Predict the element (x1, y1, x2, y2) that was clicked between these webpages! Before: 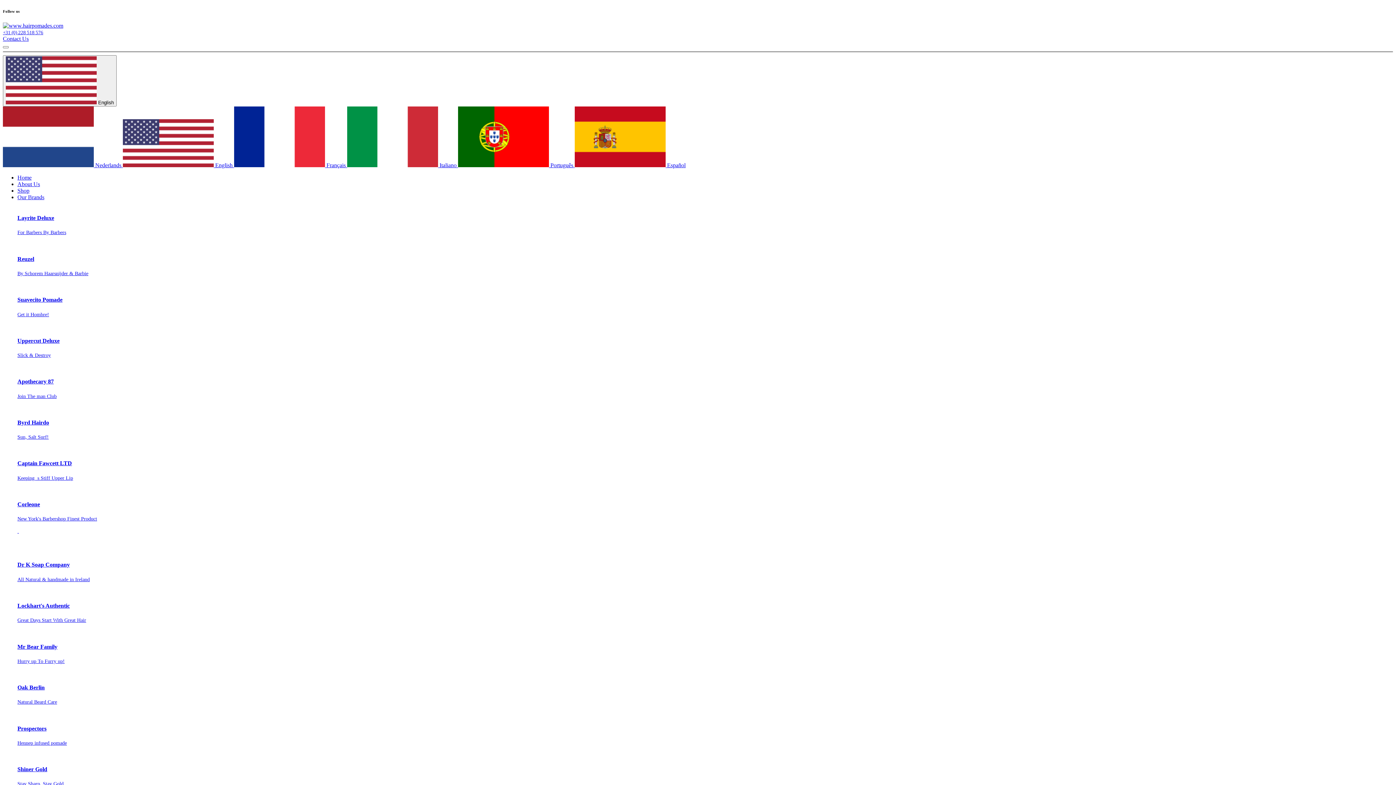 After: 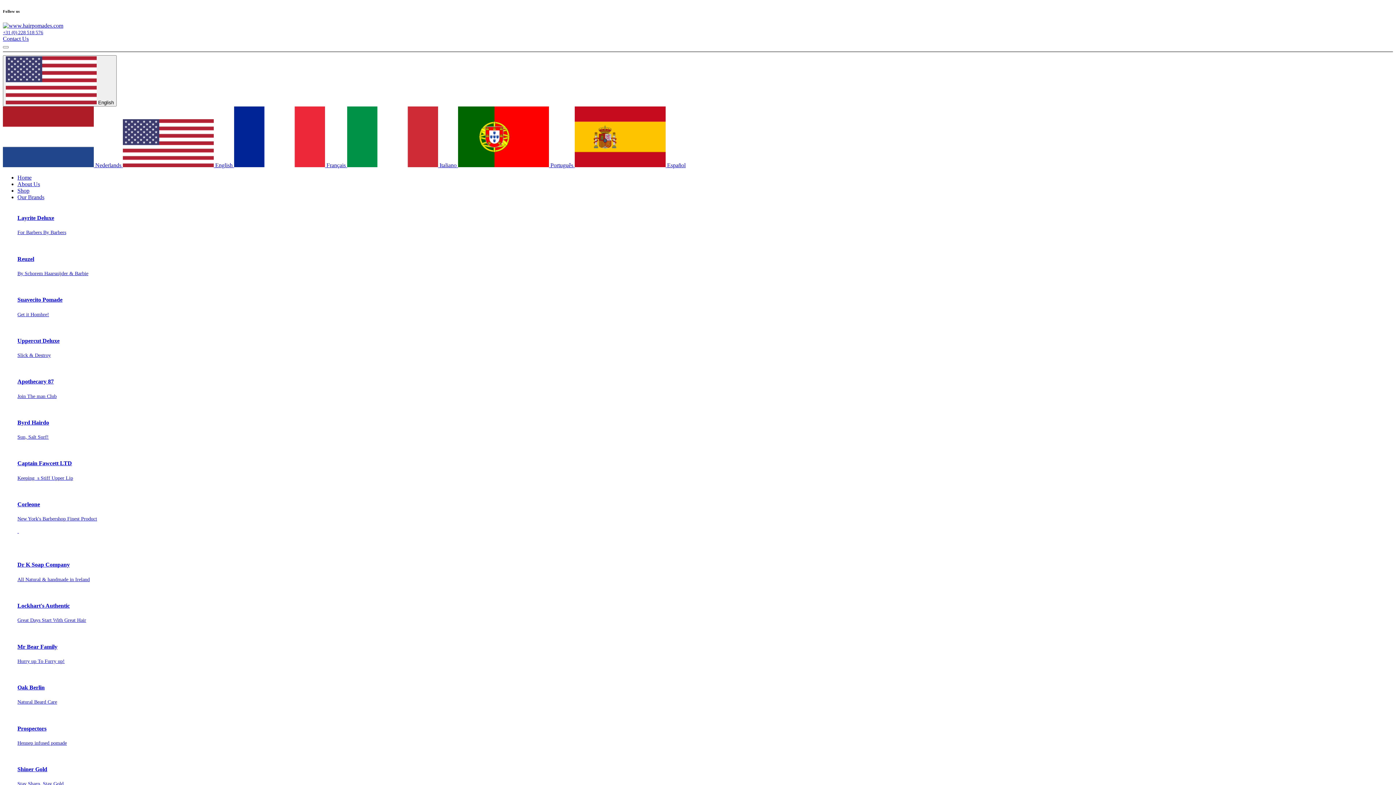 Action: label: Oak Berlin

Natural Beard Care bbox: (17, 684, 1393, 705)